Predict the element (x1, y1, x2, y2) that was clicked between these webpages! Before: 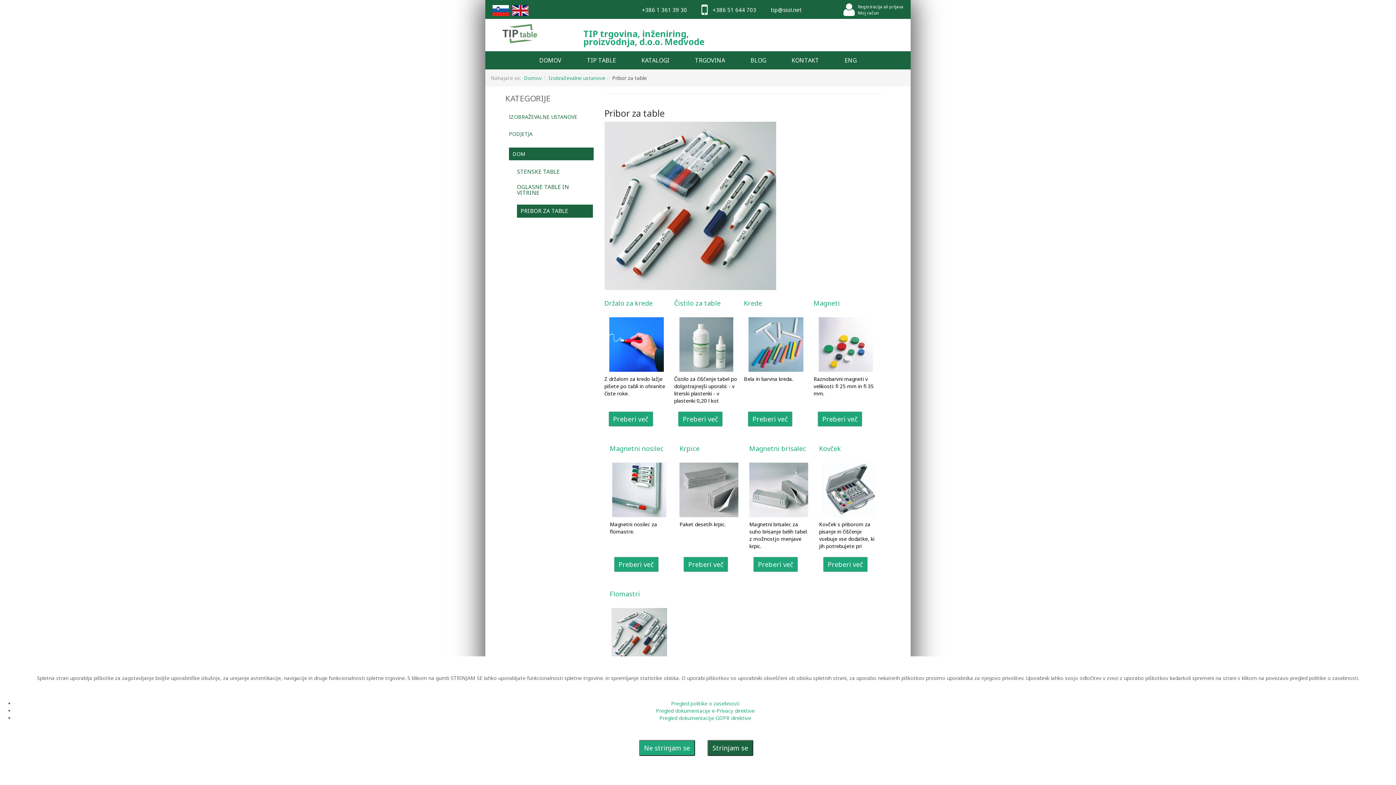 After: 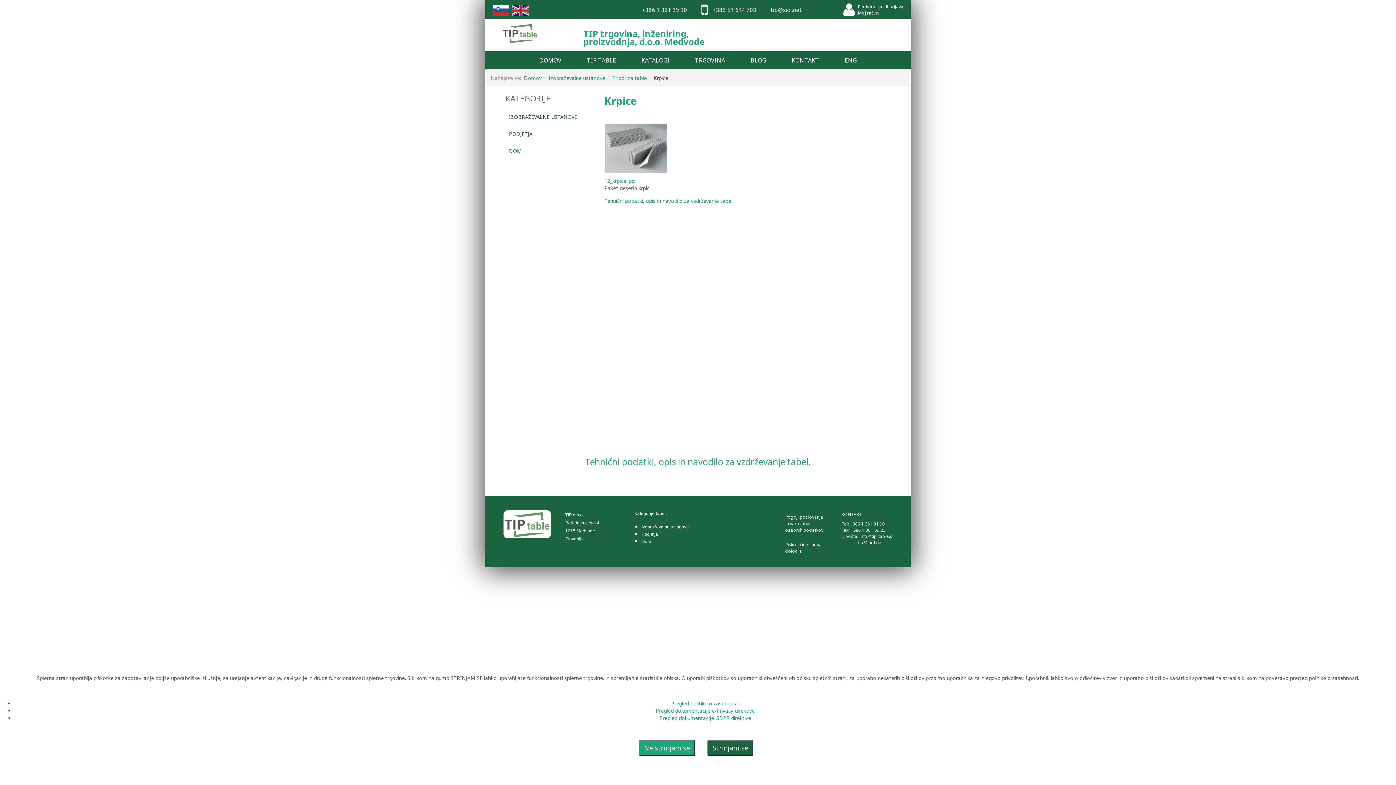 Action: bbox: (683, 557, 728, 572) label: Preberi več